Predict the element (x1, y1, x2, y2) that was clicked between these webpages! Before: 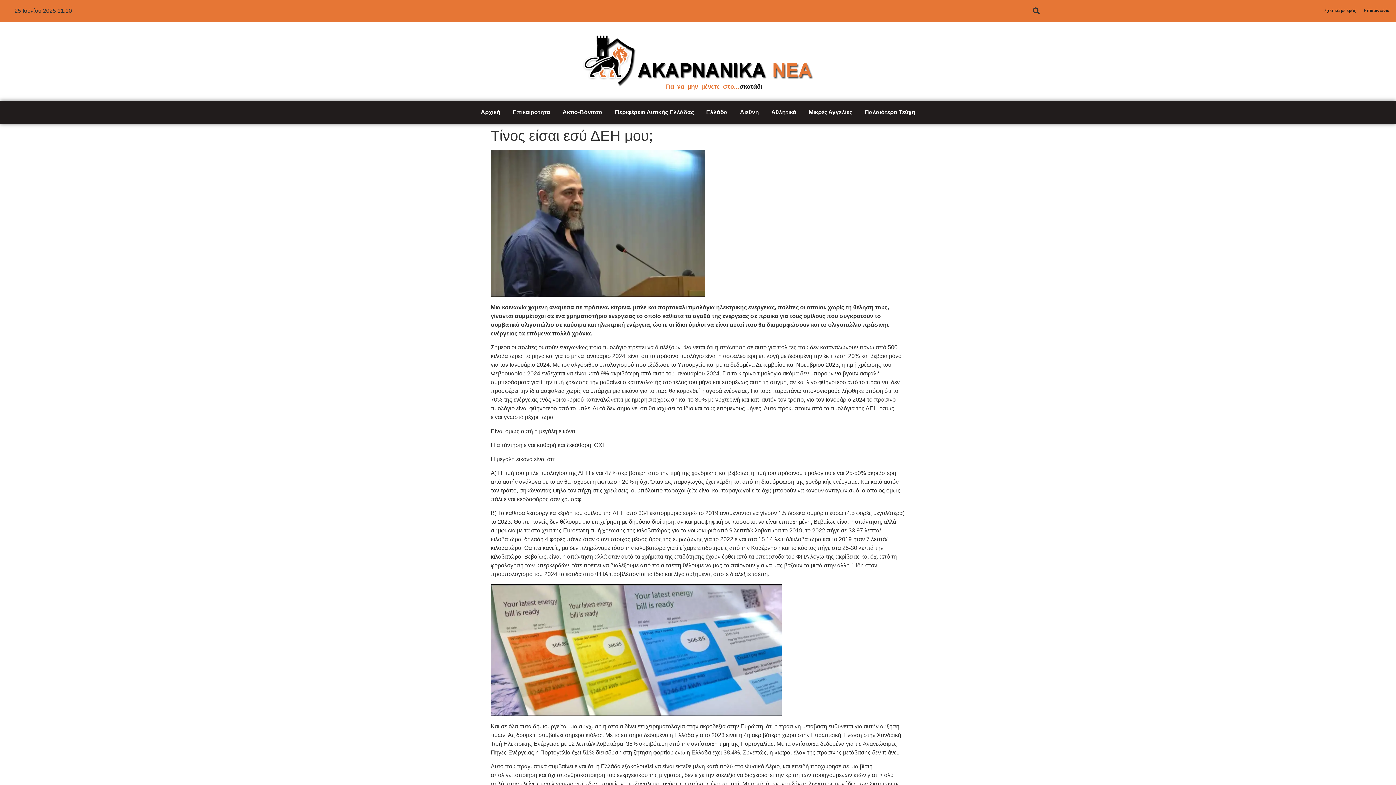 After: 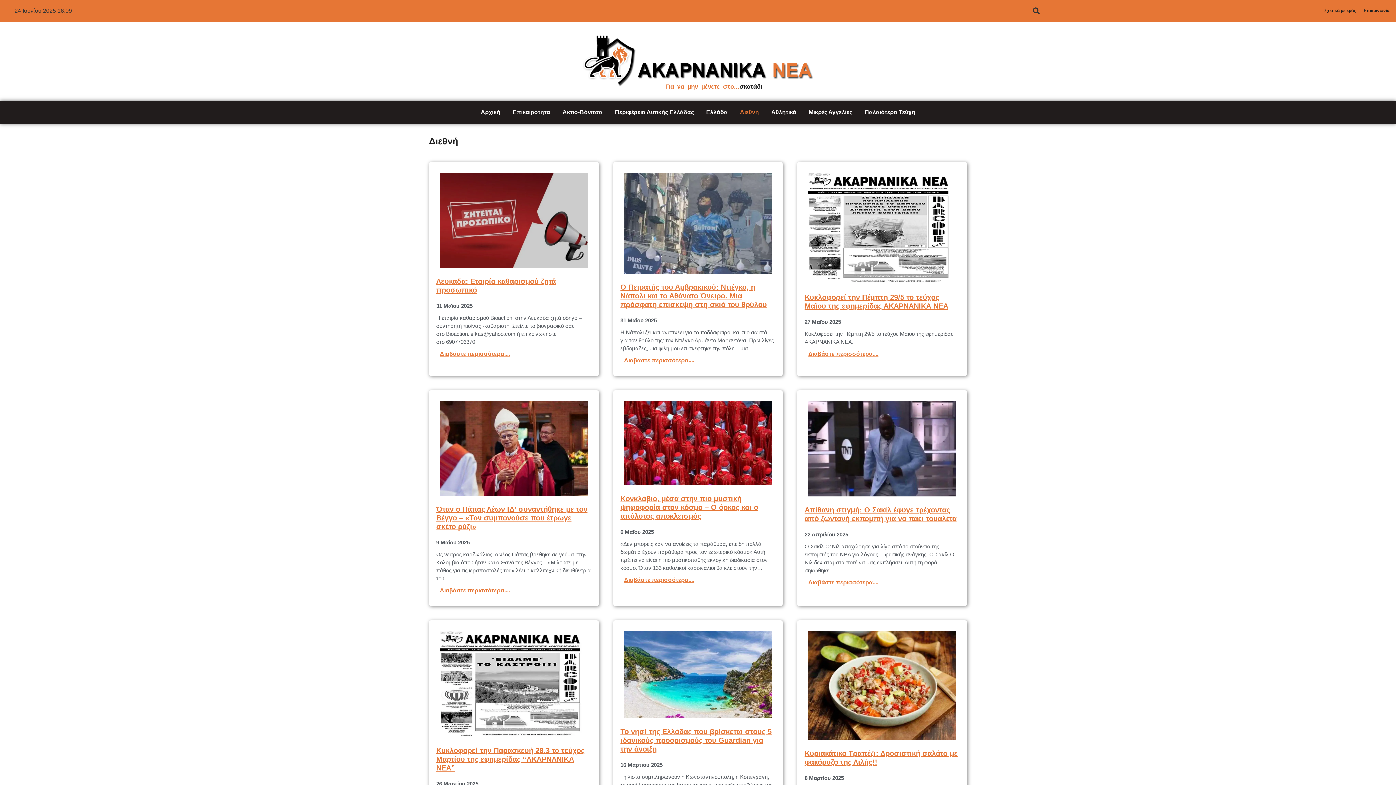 Action: label: Διεθνή bbox: (734, 104, 764, 120)